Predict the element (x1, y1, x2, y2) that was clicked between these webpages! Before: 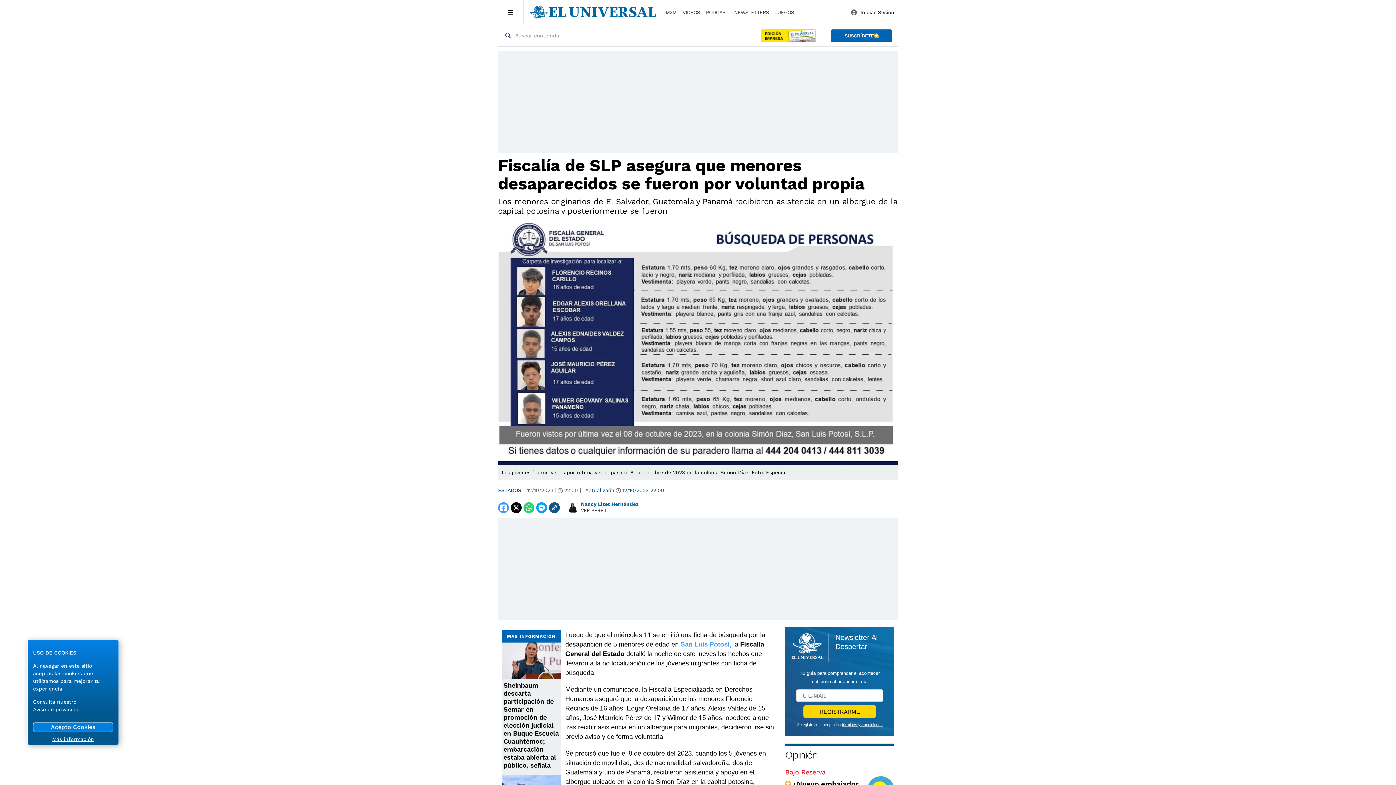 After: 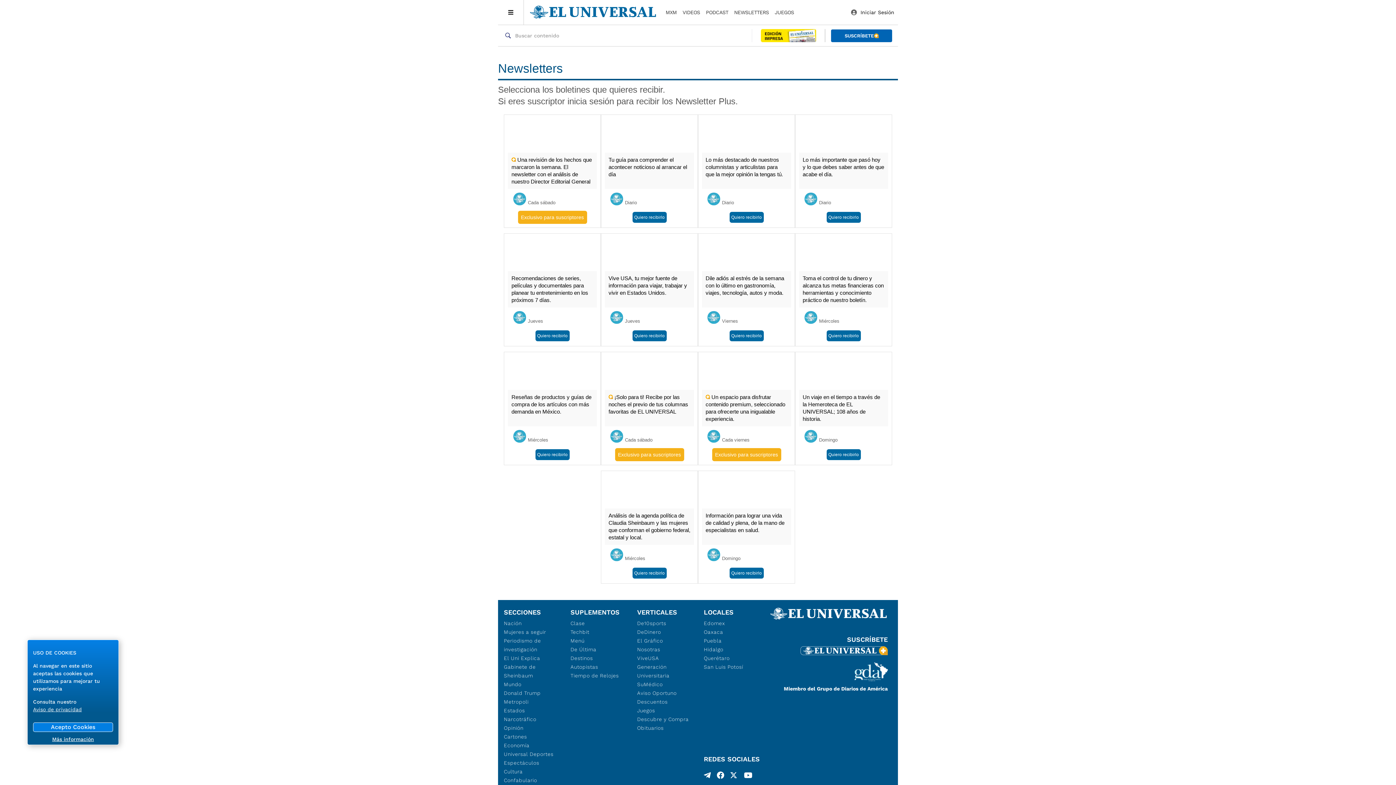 Action: label: NEWSLETTERS bbox: (734, 8, 769, 16)